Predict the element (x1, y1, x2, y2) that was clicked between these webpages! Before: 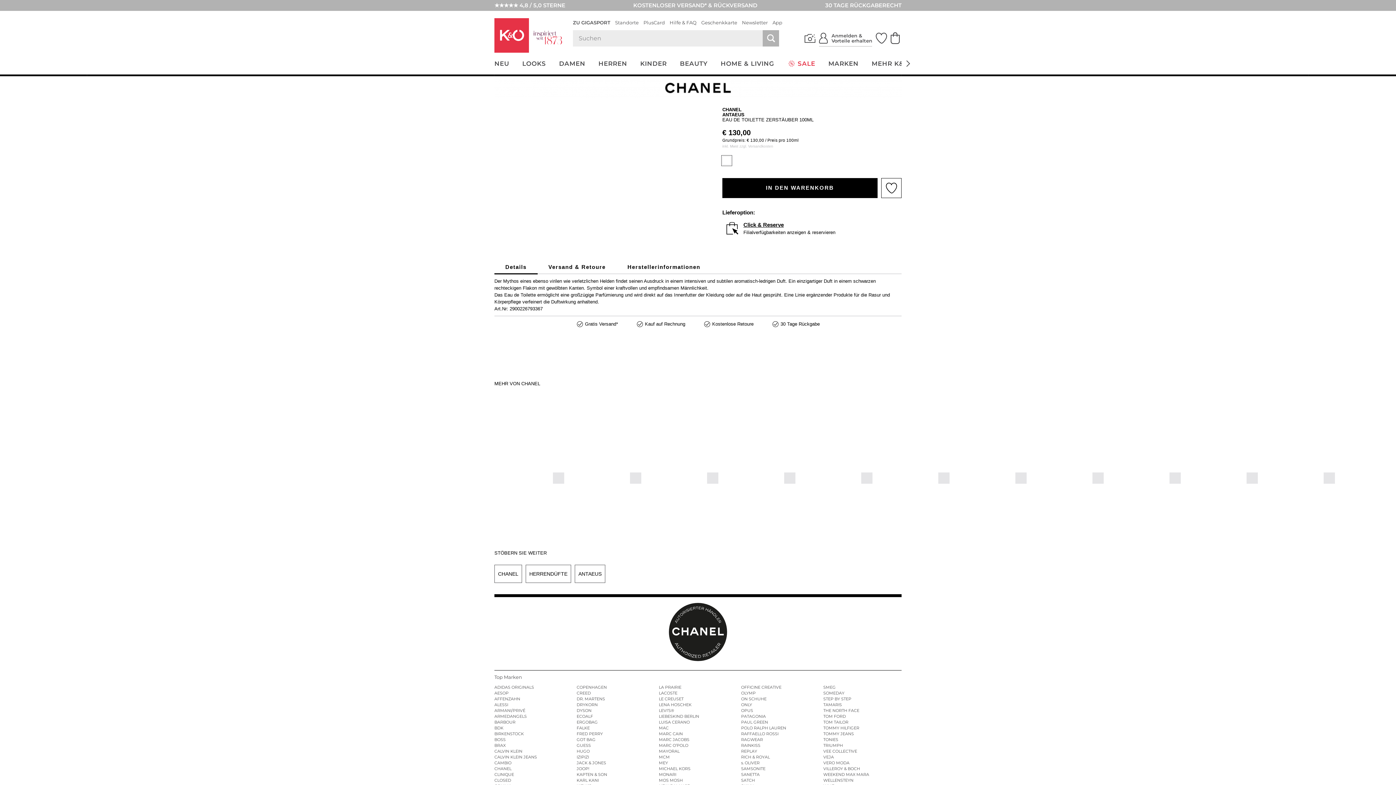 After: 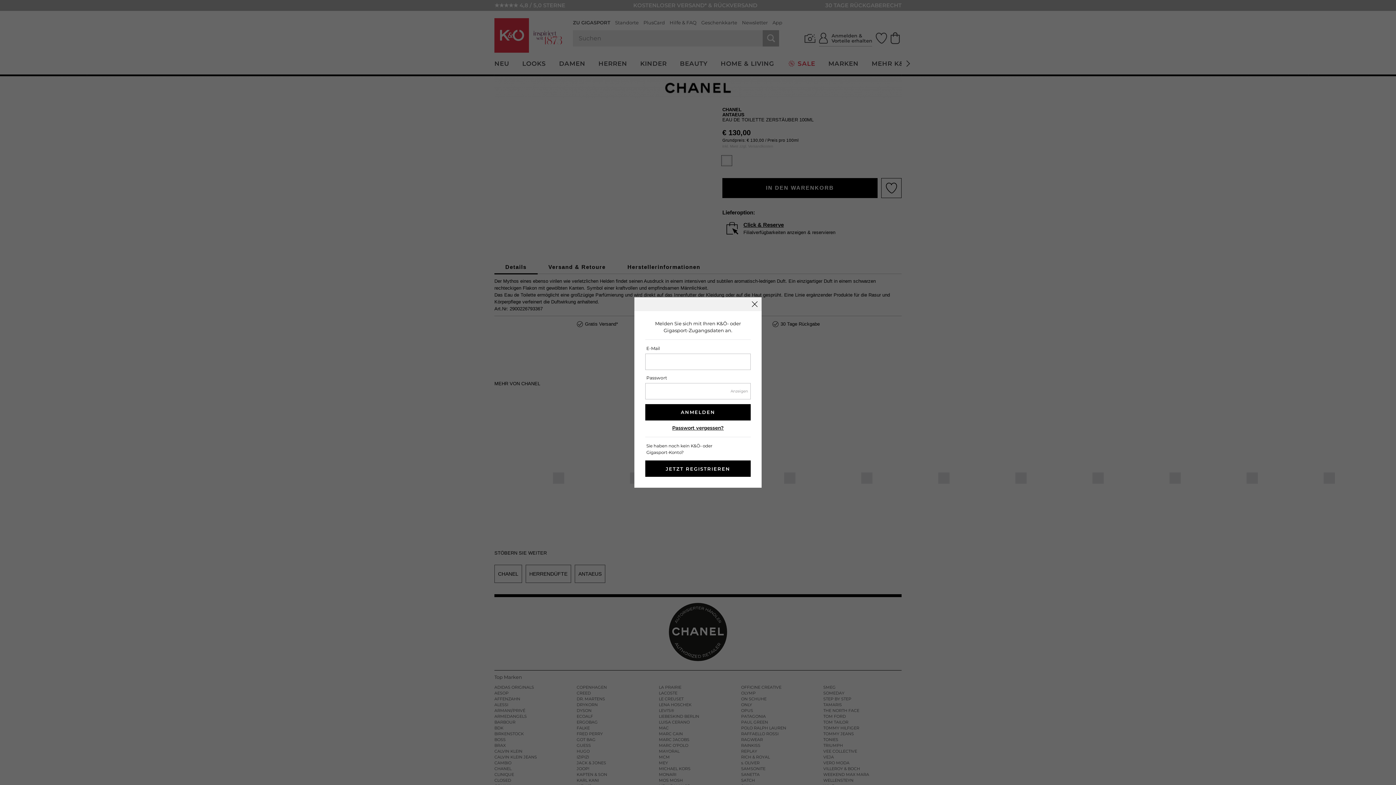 Action: bbox: (817, 29, 874, 47) label: Mein Konto'